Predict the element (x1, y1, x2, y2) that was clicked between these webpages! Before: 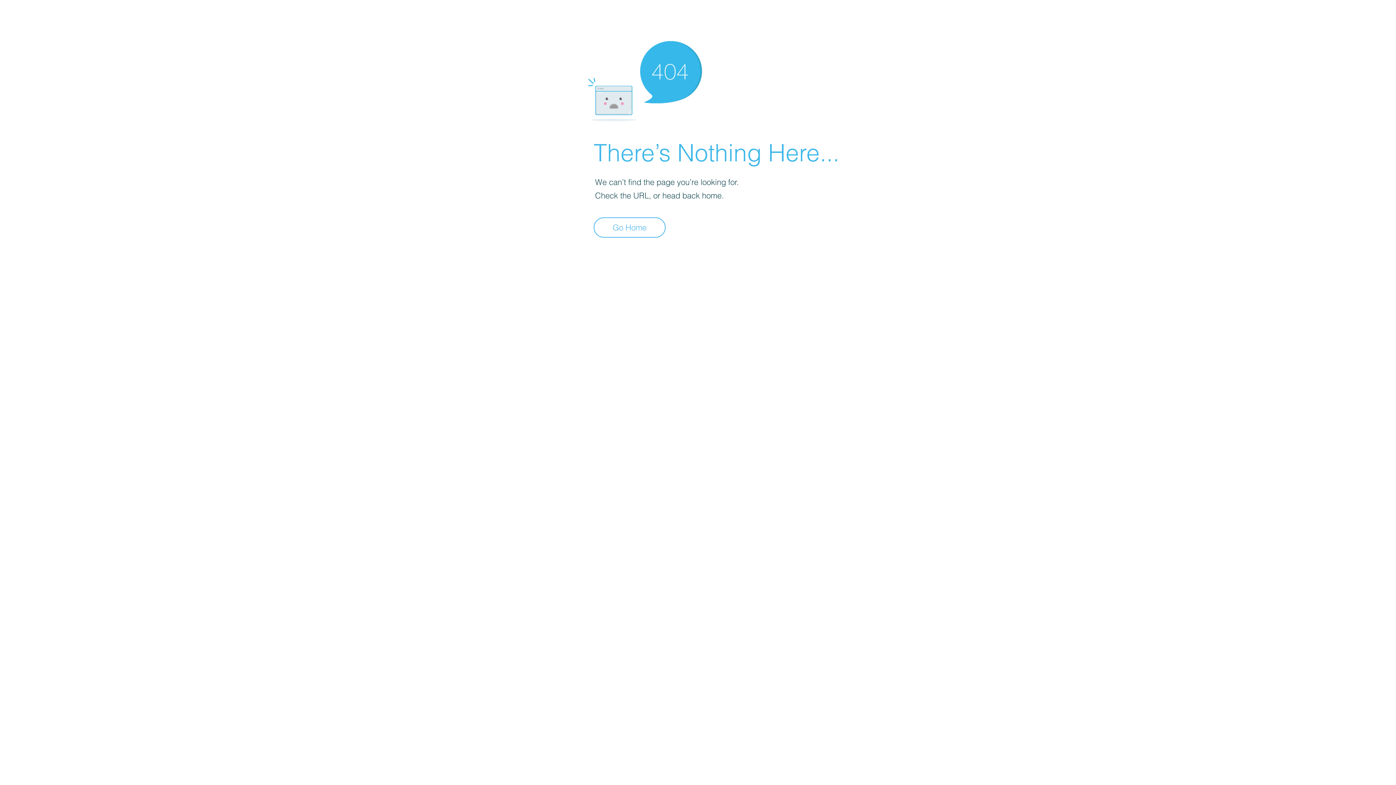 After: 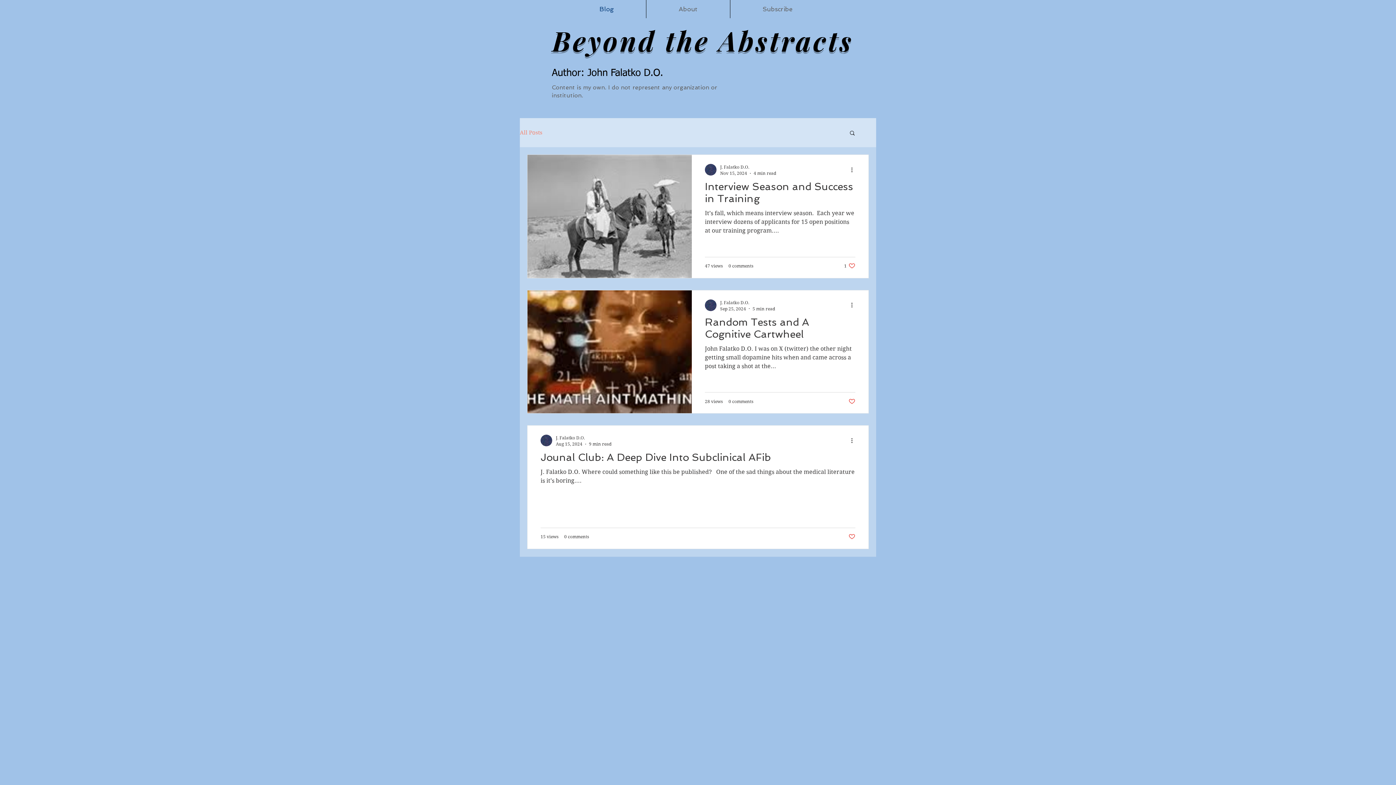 Action: bbox: (593, 217, 665, 237) label: Go Home